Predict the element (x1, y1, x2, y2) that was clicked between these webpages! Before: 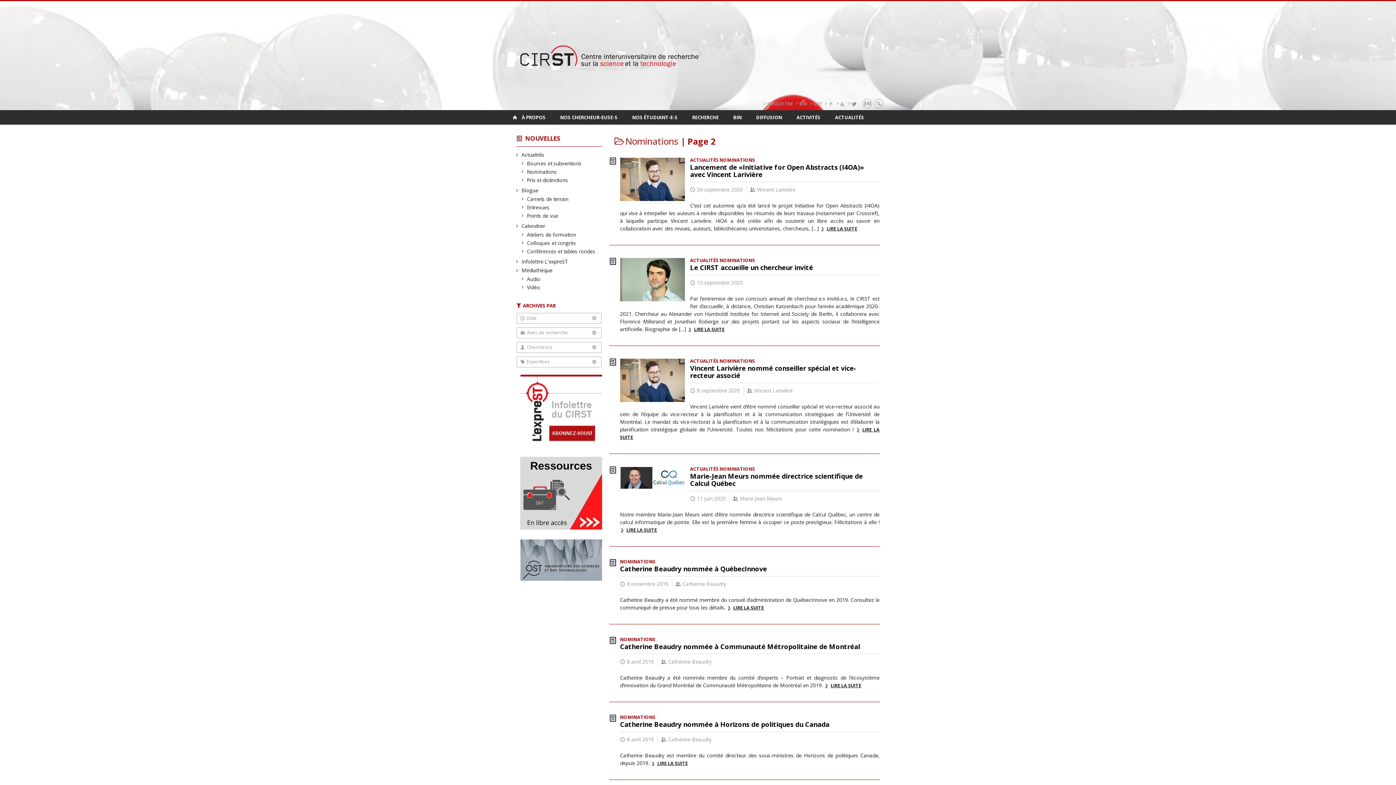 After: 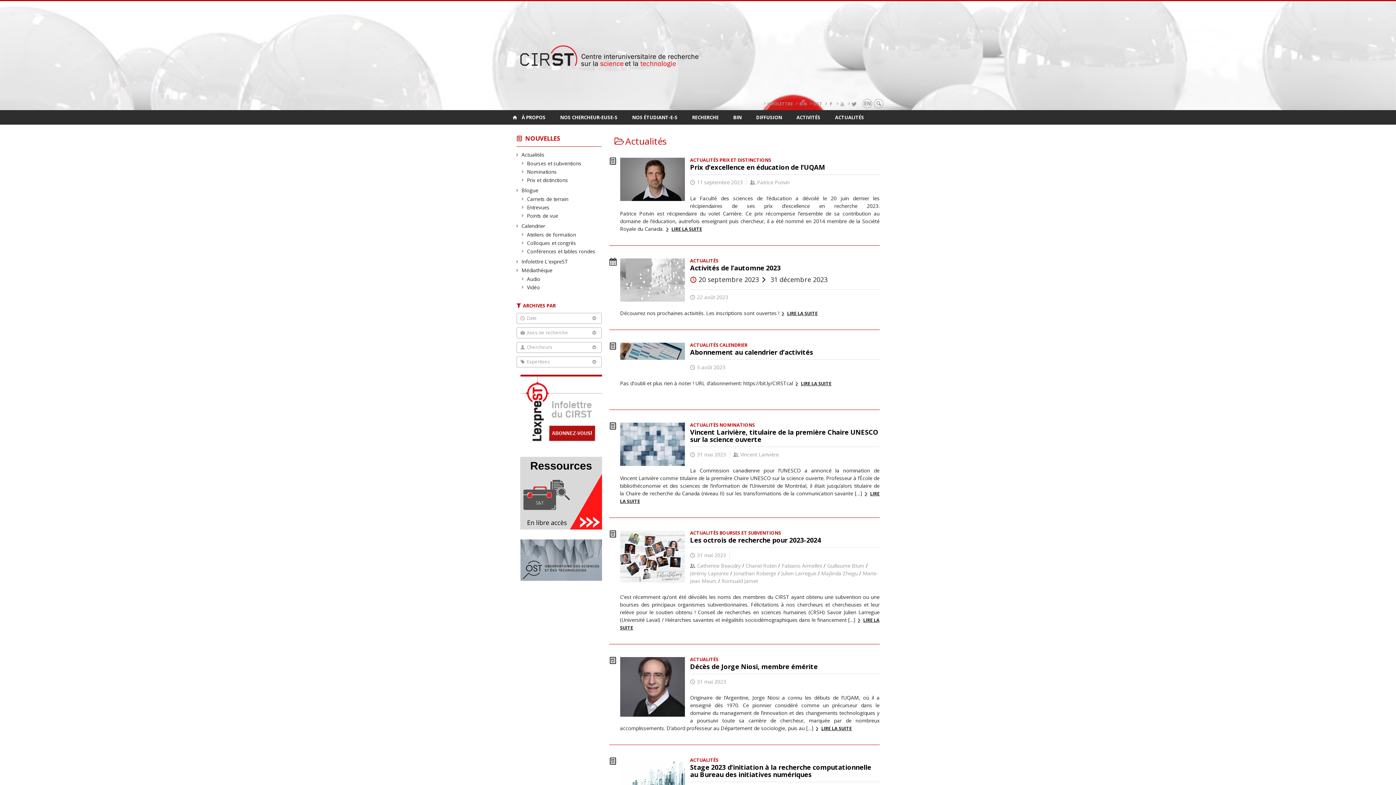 Action: bbox: (522, 151, 544, 158) label: Actualités